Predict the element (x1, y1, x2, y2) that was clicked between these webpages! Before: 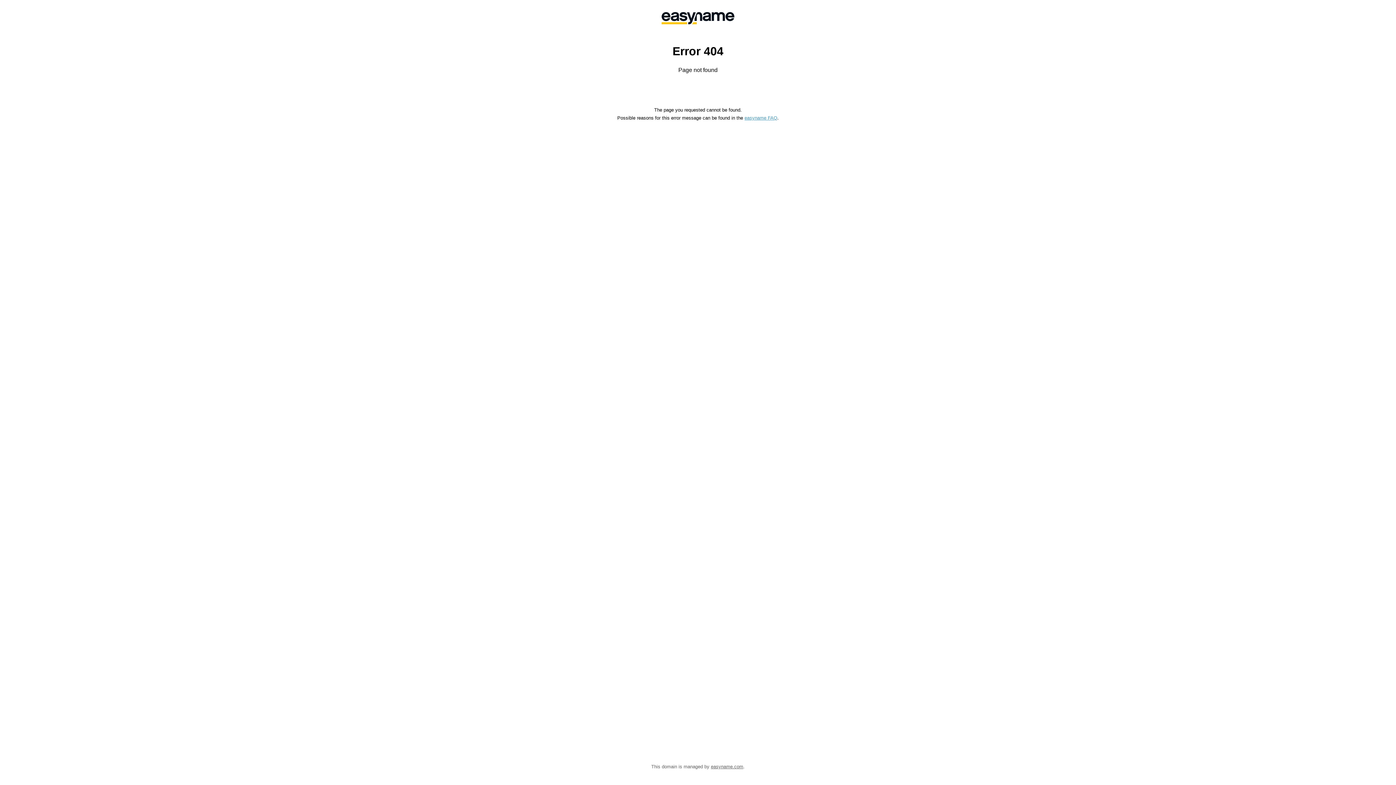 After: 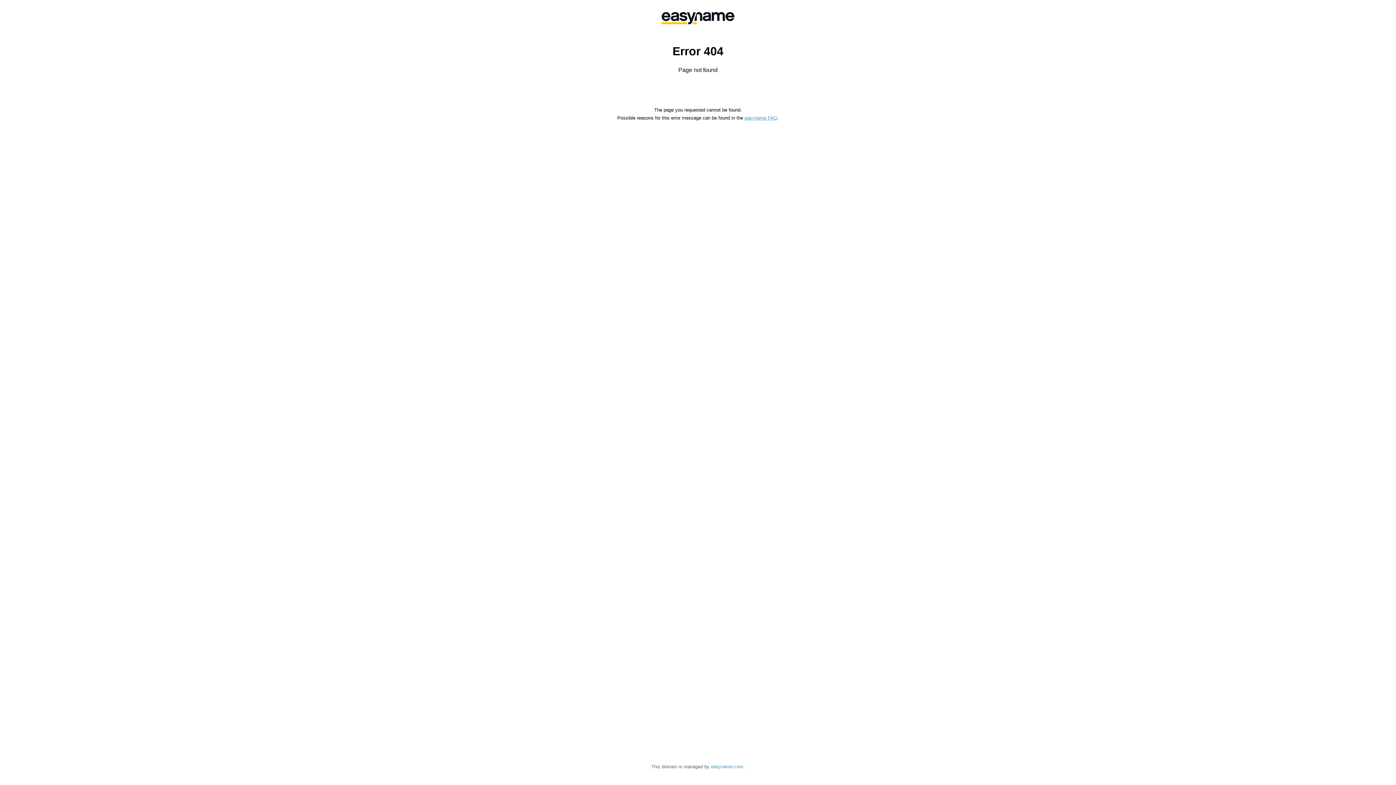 Action: bbox: (711, 764, 743, 769) label: easyname.com